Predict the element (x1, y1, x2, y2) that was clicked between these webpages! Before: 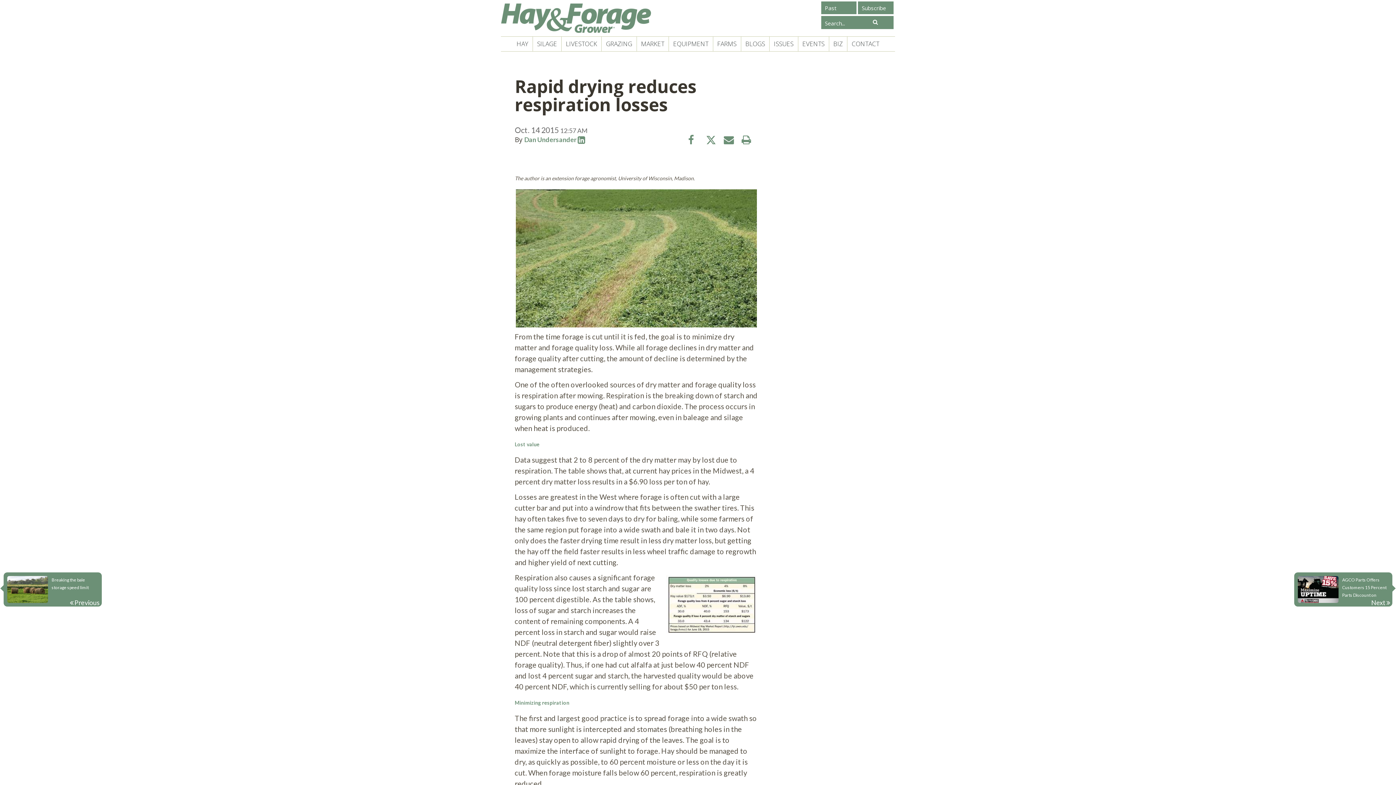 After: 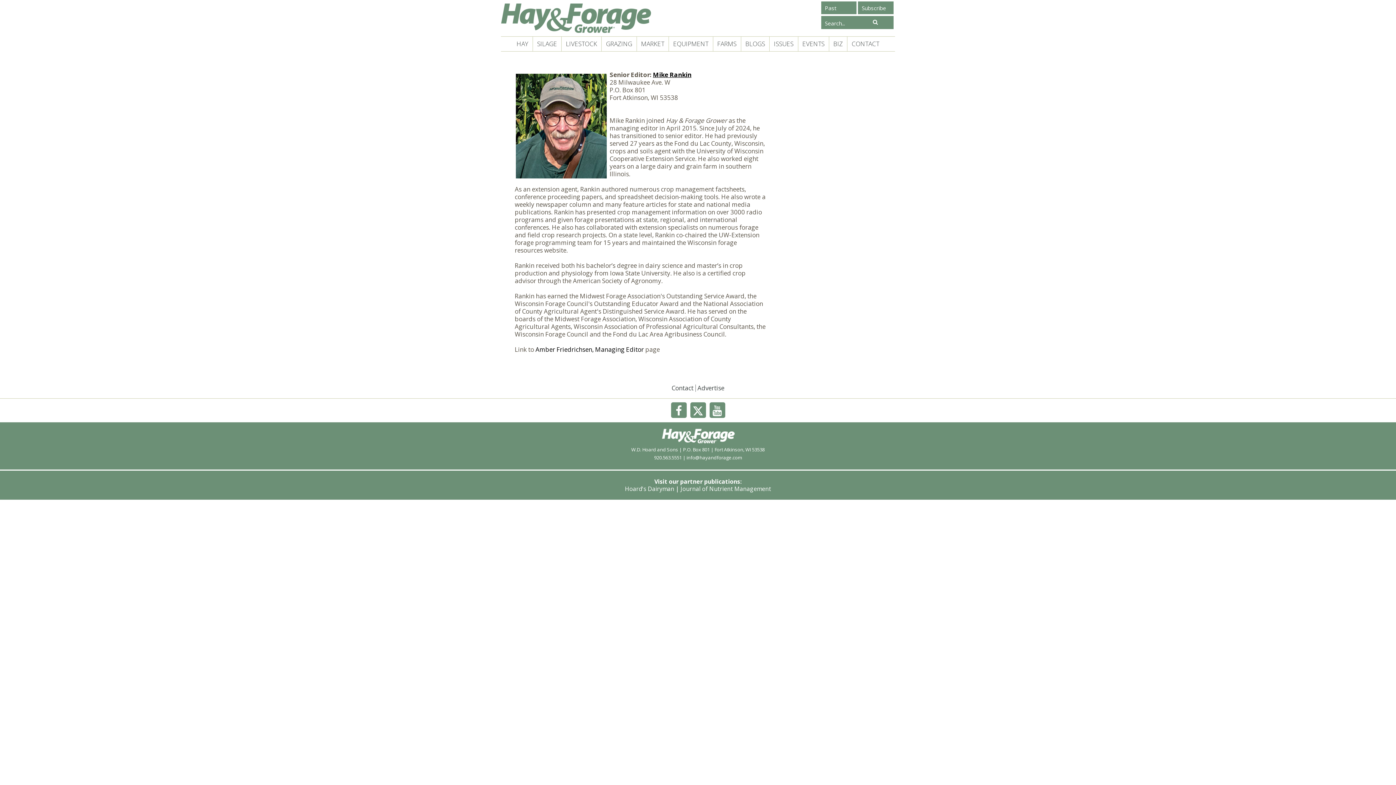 Action: bbox: (850, 36, 880, 51) label: CONTACT